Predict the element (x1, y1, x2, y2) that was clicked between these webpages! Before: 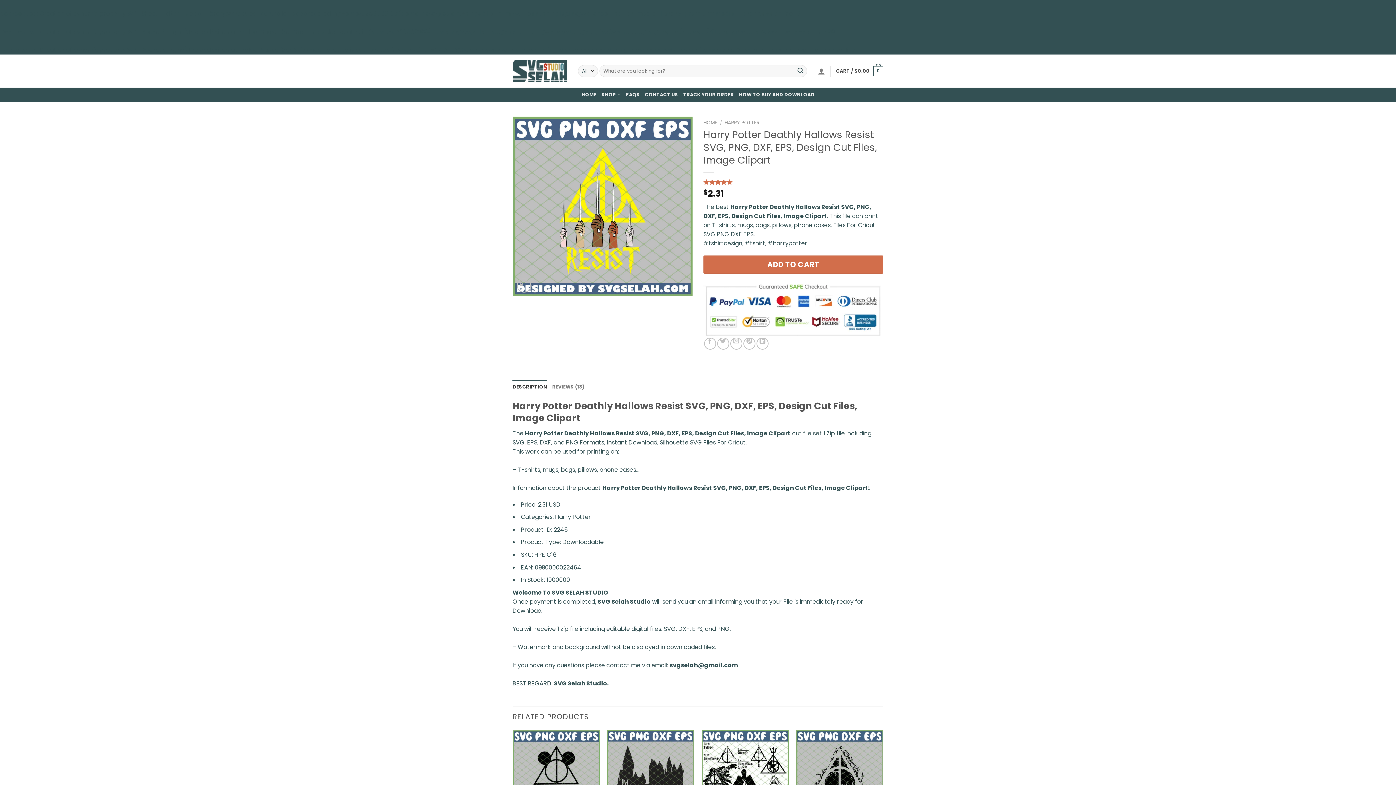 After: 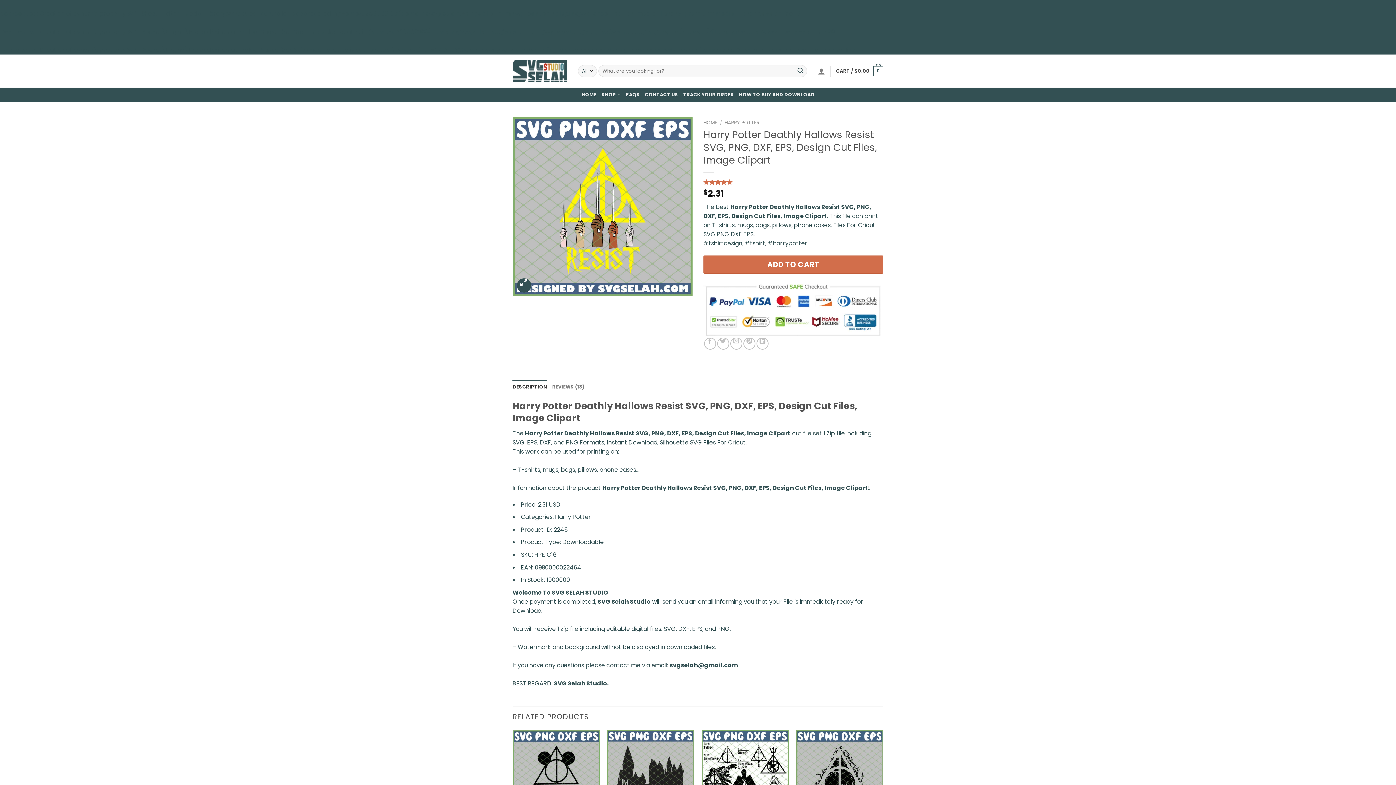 Action: bbox: (517, 278, 531, 292)